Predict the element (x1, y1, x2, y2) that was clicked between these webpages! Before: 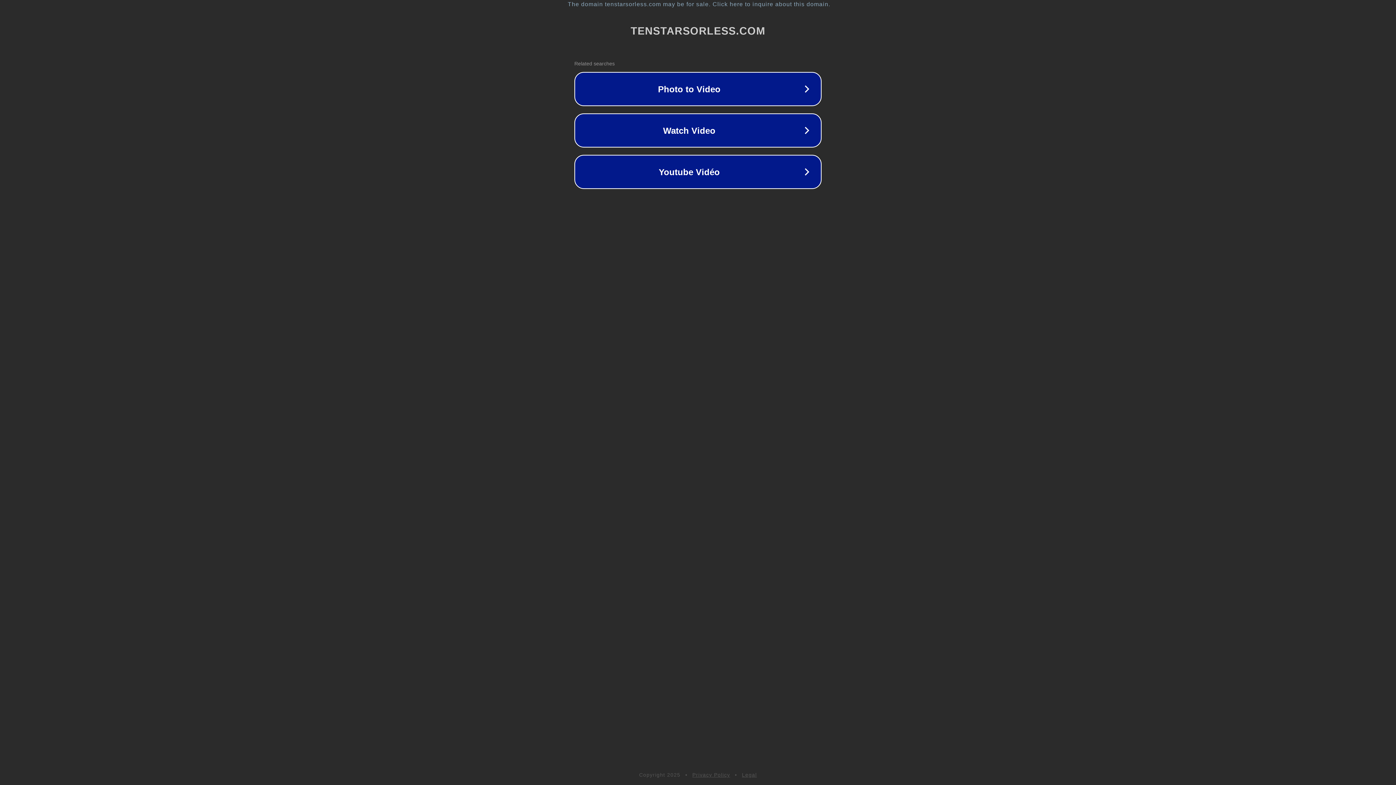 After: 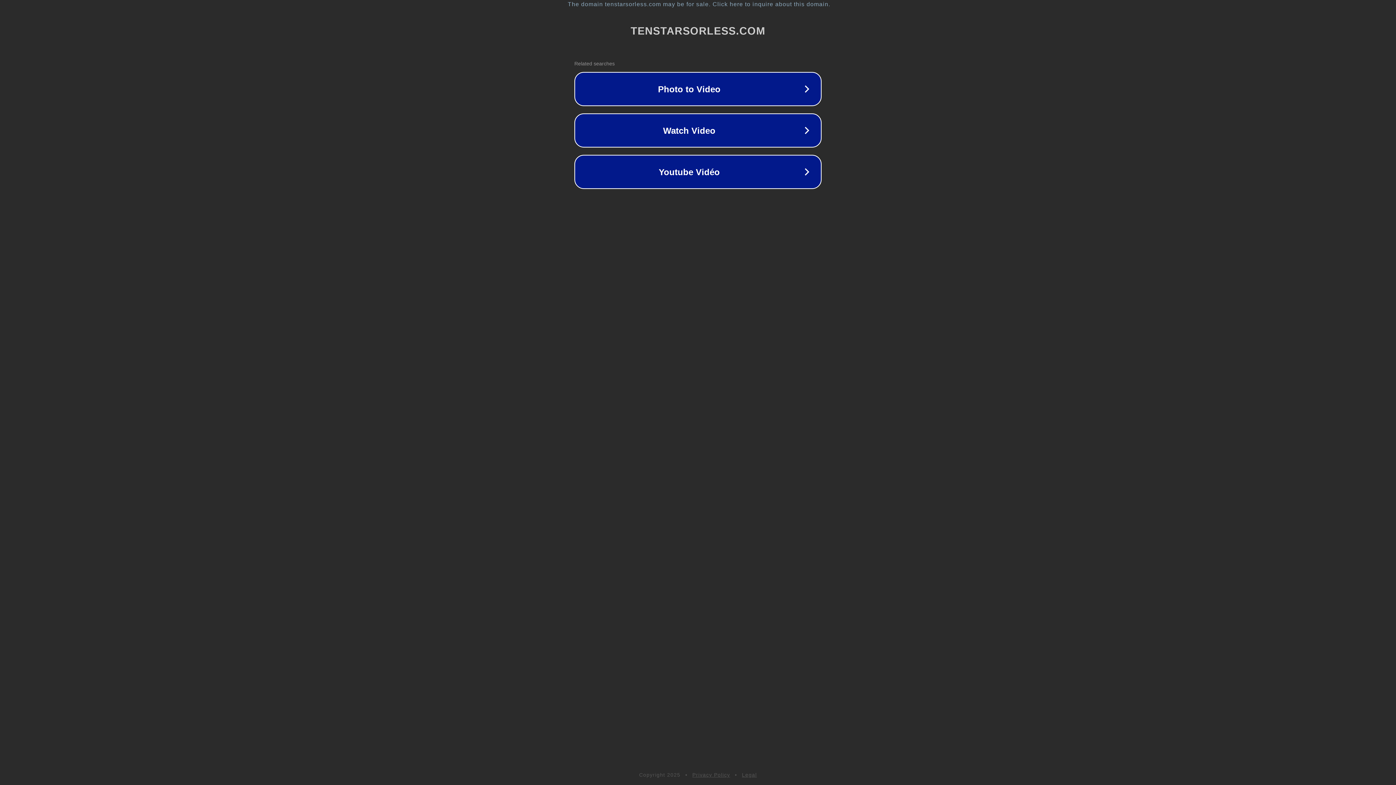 Action: label: Legal bbox: (742, 772, 757, 778)